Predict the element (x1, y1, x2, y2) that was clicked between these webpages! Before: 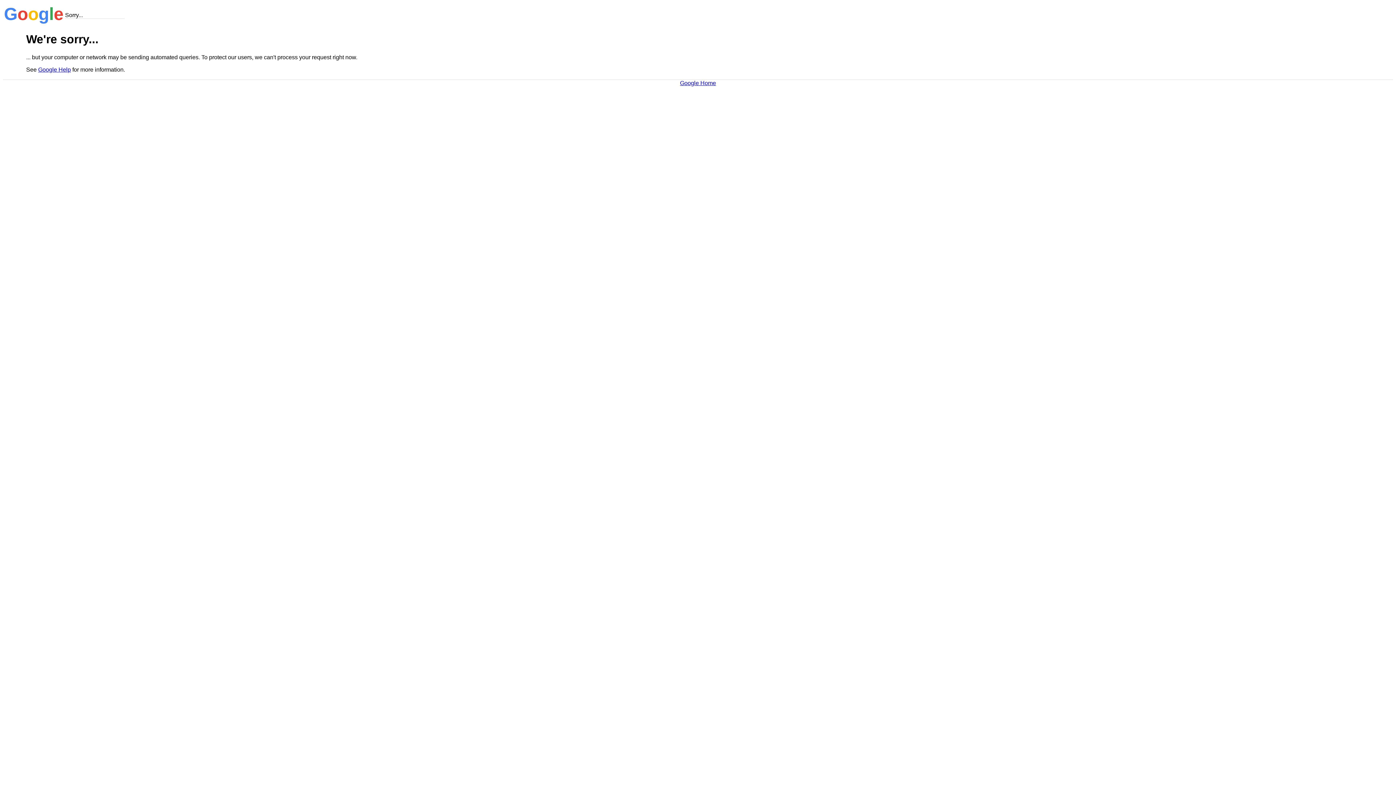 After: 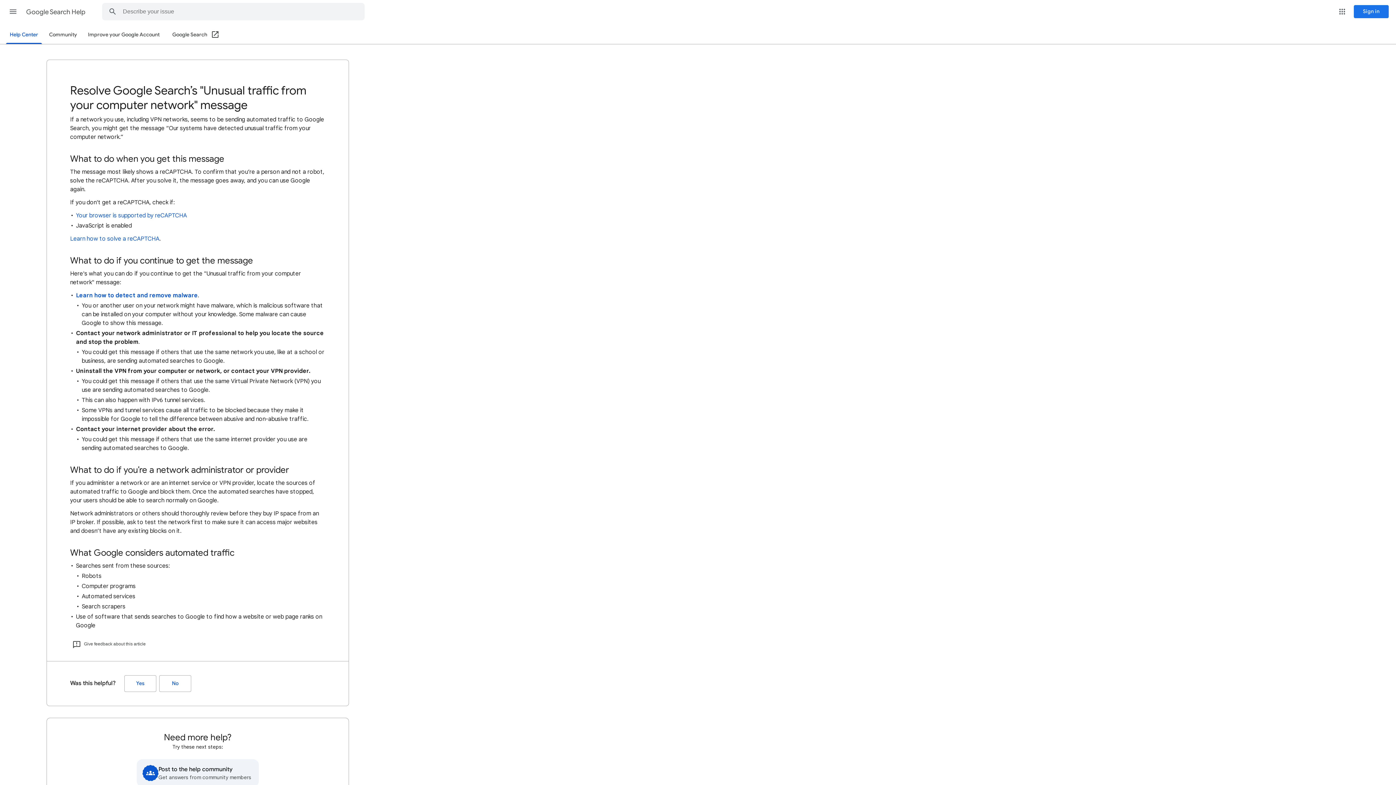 Action: label: Google Help bbox: (38, 66, 70, 72)